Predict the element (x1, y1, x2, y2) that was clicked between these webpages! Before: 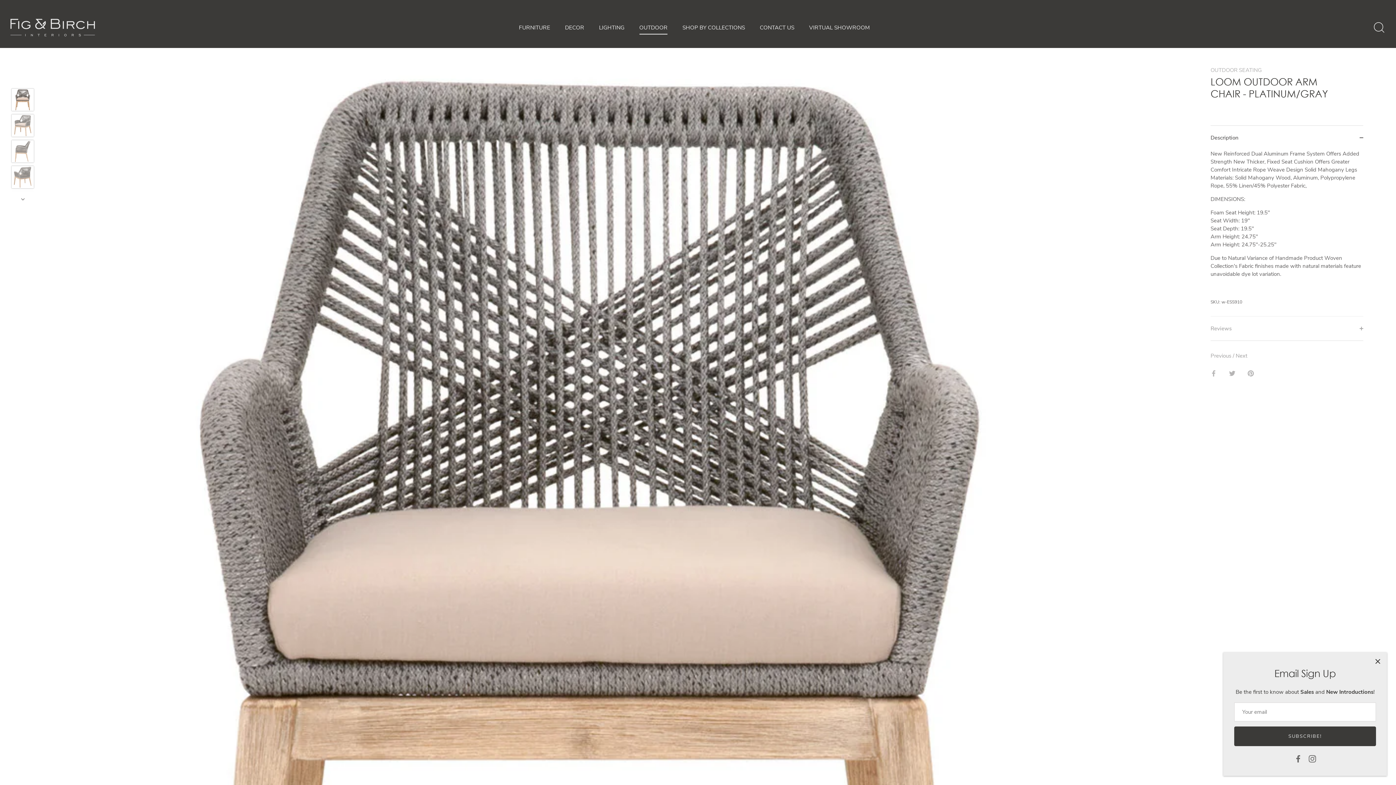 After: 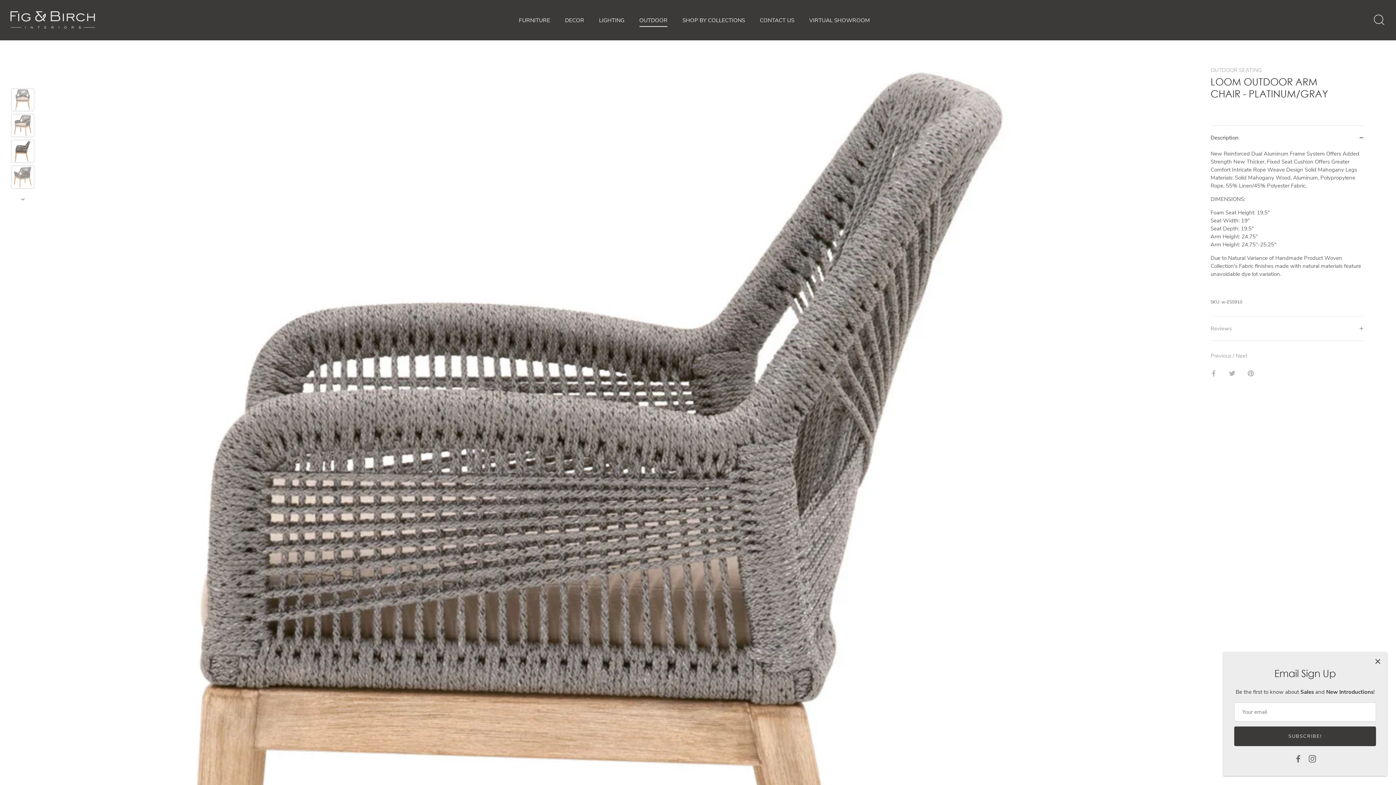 Action: bbox: (11, 140, 34, 162)